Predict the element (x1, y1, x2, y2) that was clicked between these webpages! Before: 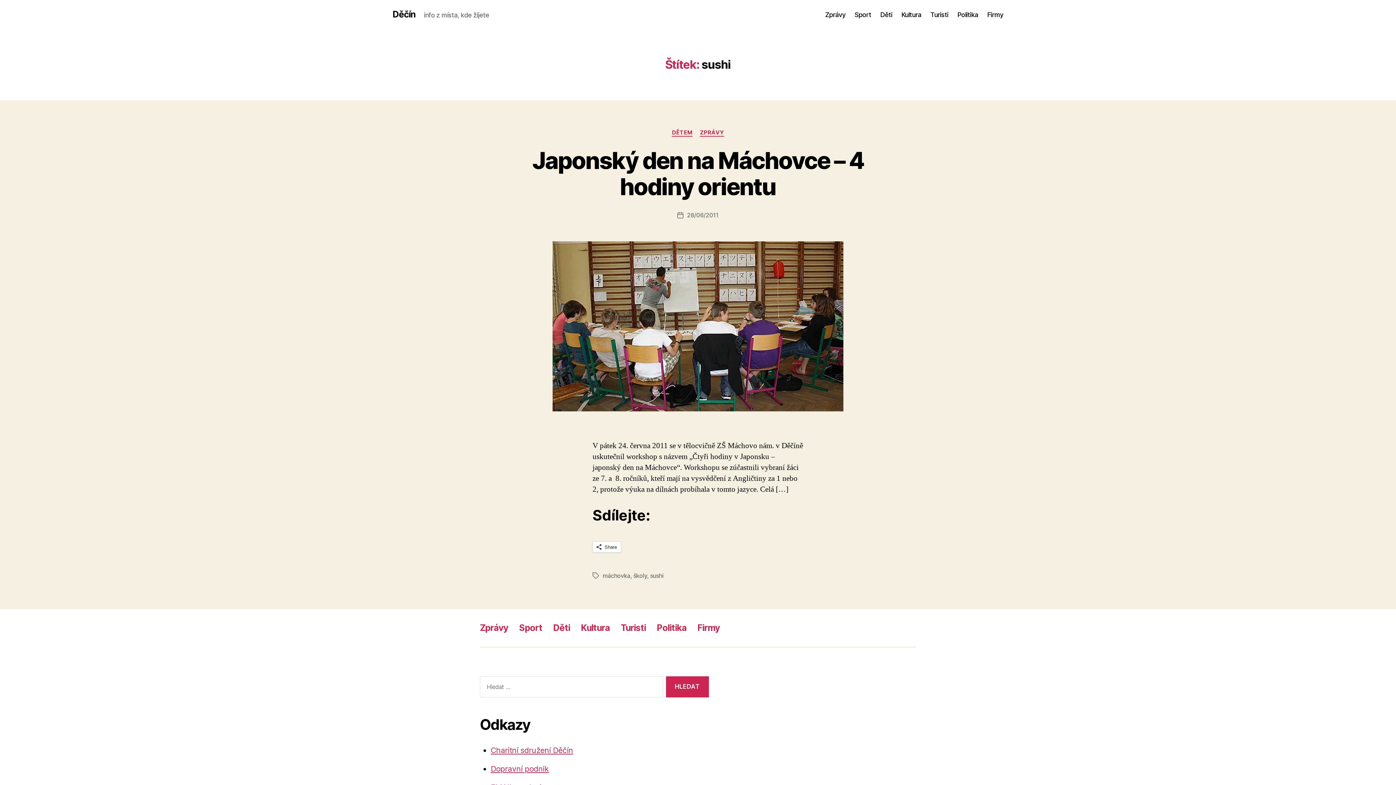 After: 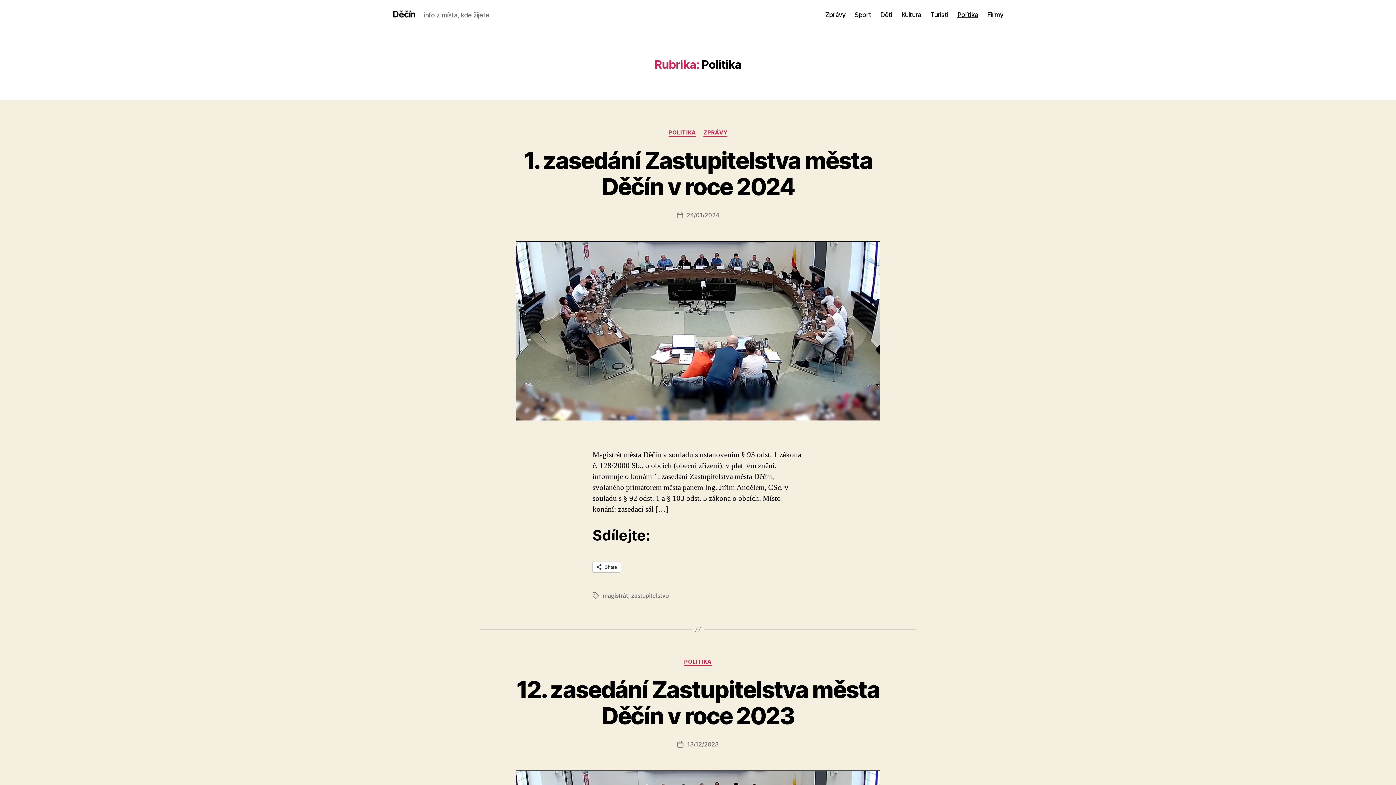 Action: label: Politika bbox: (657, 622, 686, 633)